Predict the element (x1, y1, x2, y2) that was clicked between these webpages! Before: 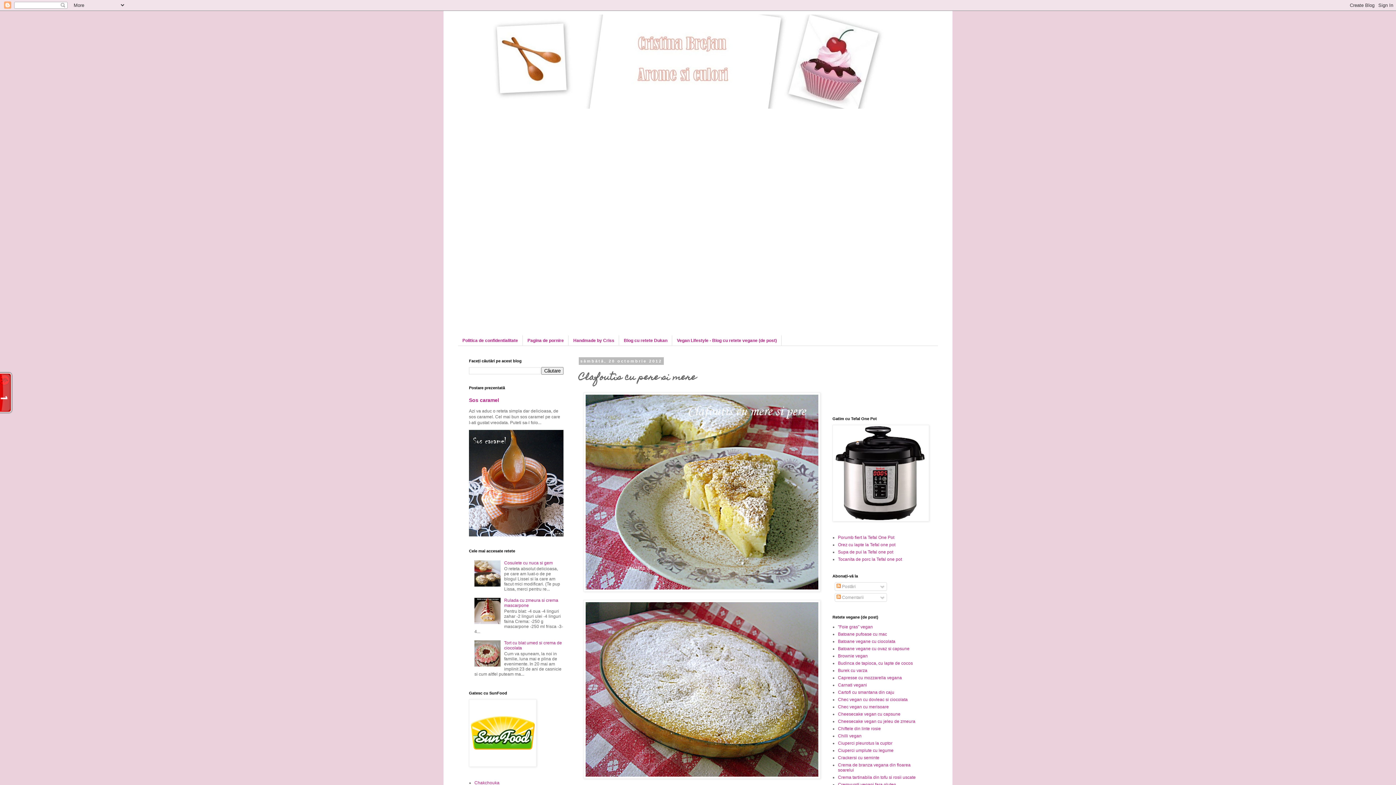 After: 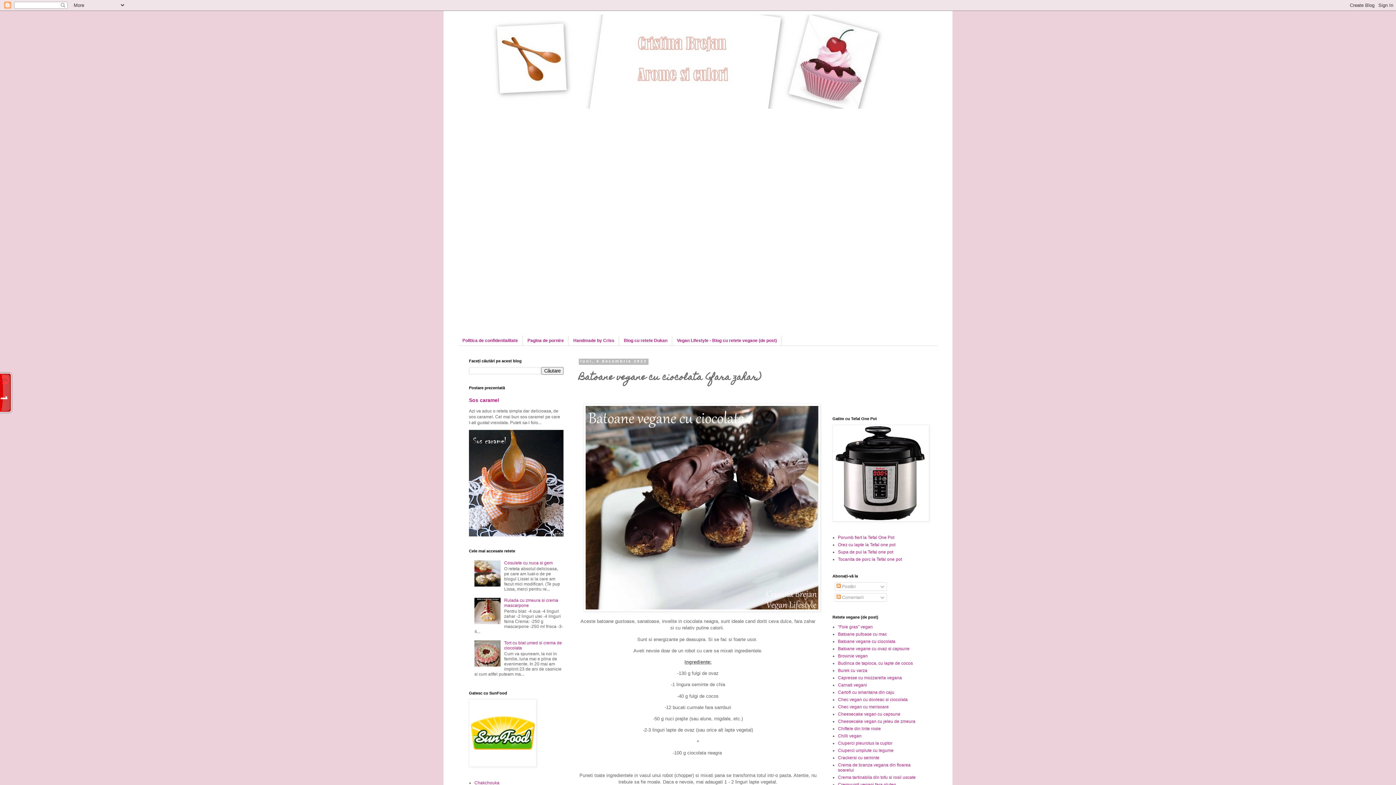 Action: bbox: (838, 639, 895, 644) label: Batoane vegane cu ciocolata